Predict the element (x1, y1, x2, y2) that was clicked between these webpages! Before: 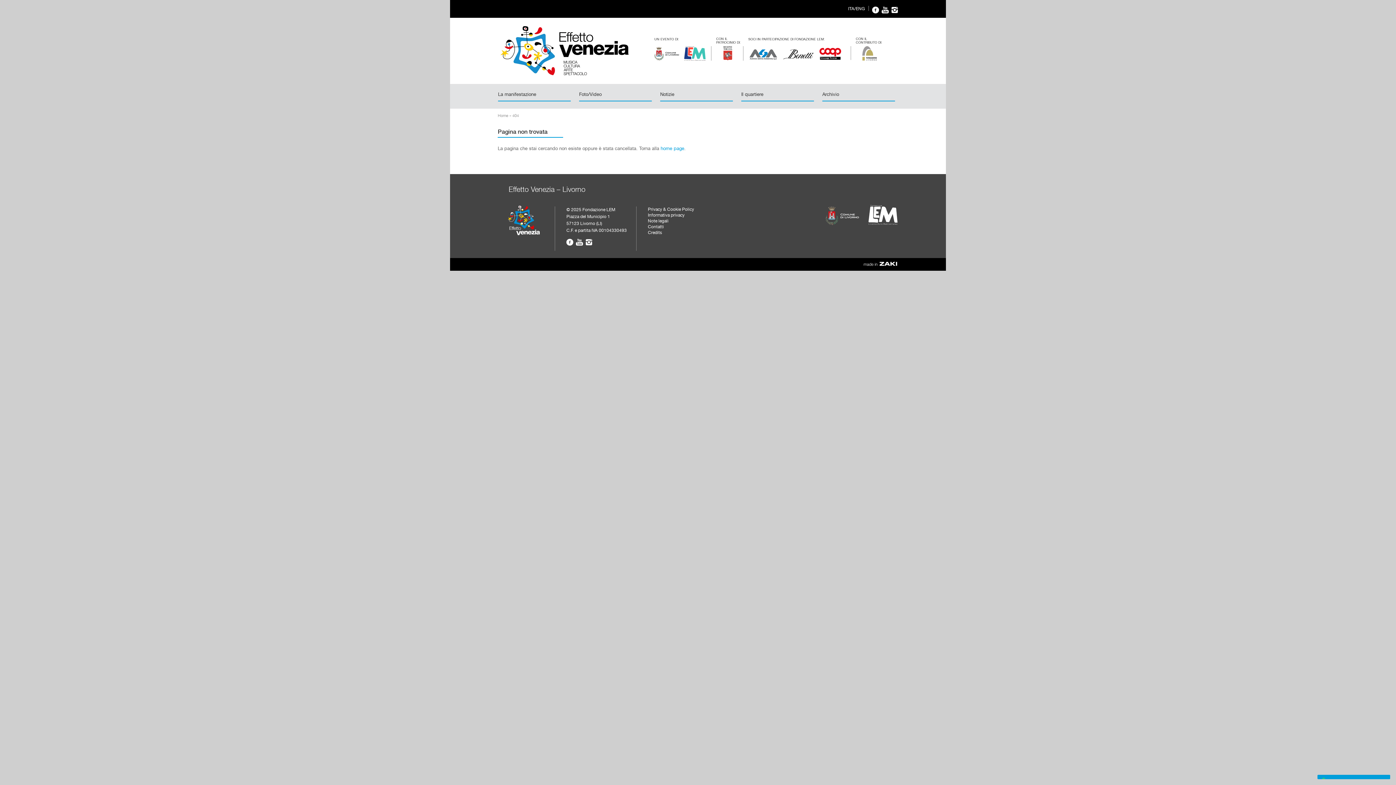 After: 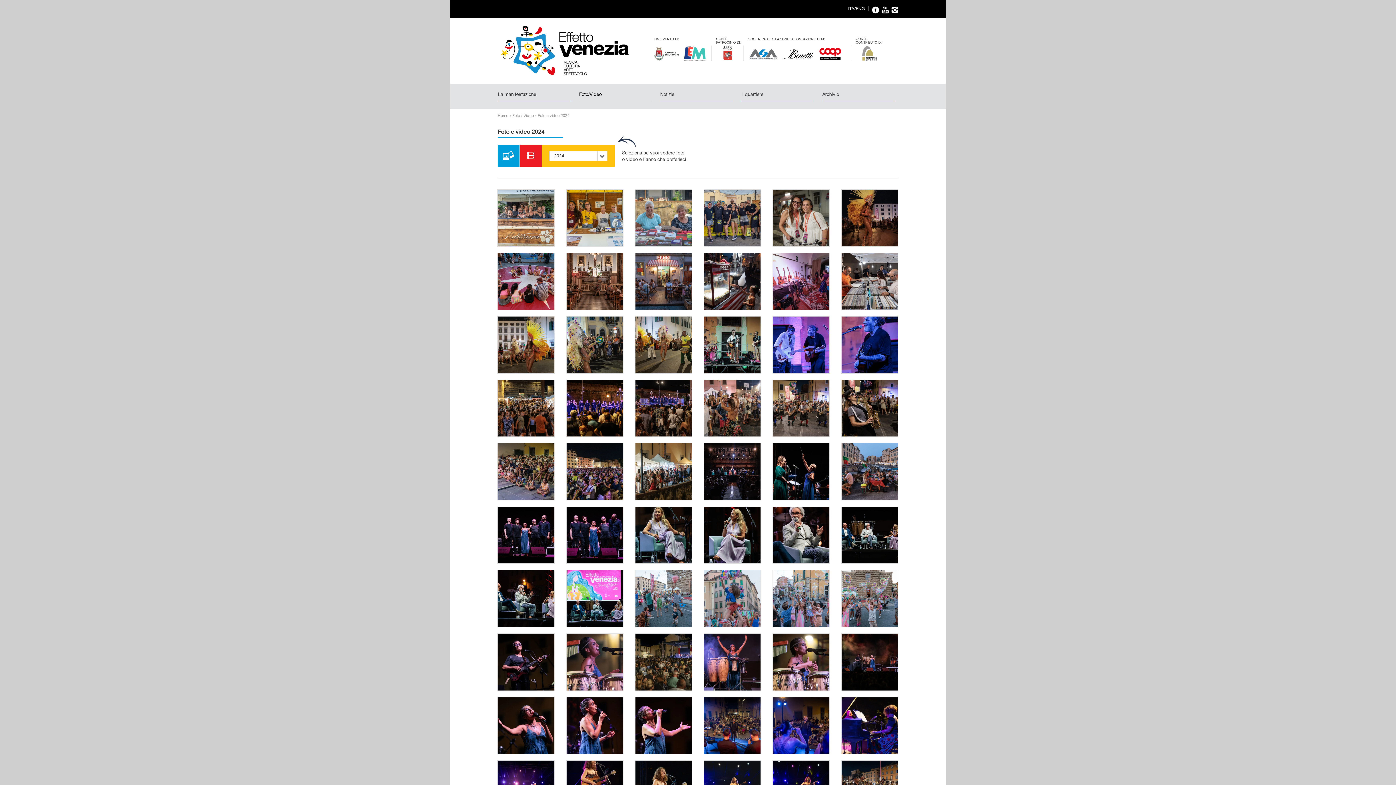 Action: label: Foto/Video bbox: (579, 87, 652, 101)